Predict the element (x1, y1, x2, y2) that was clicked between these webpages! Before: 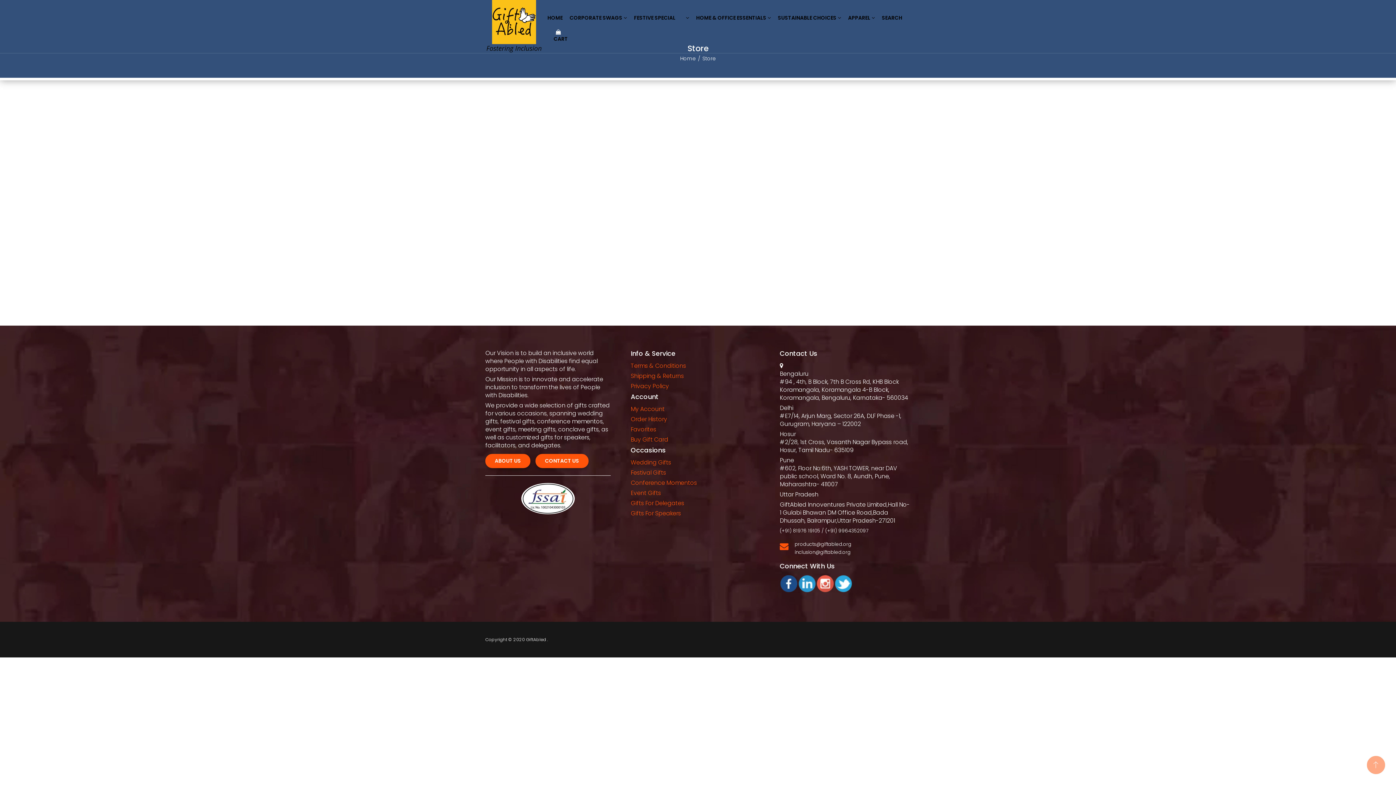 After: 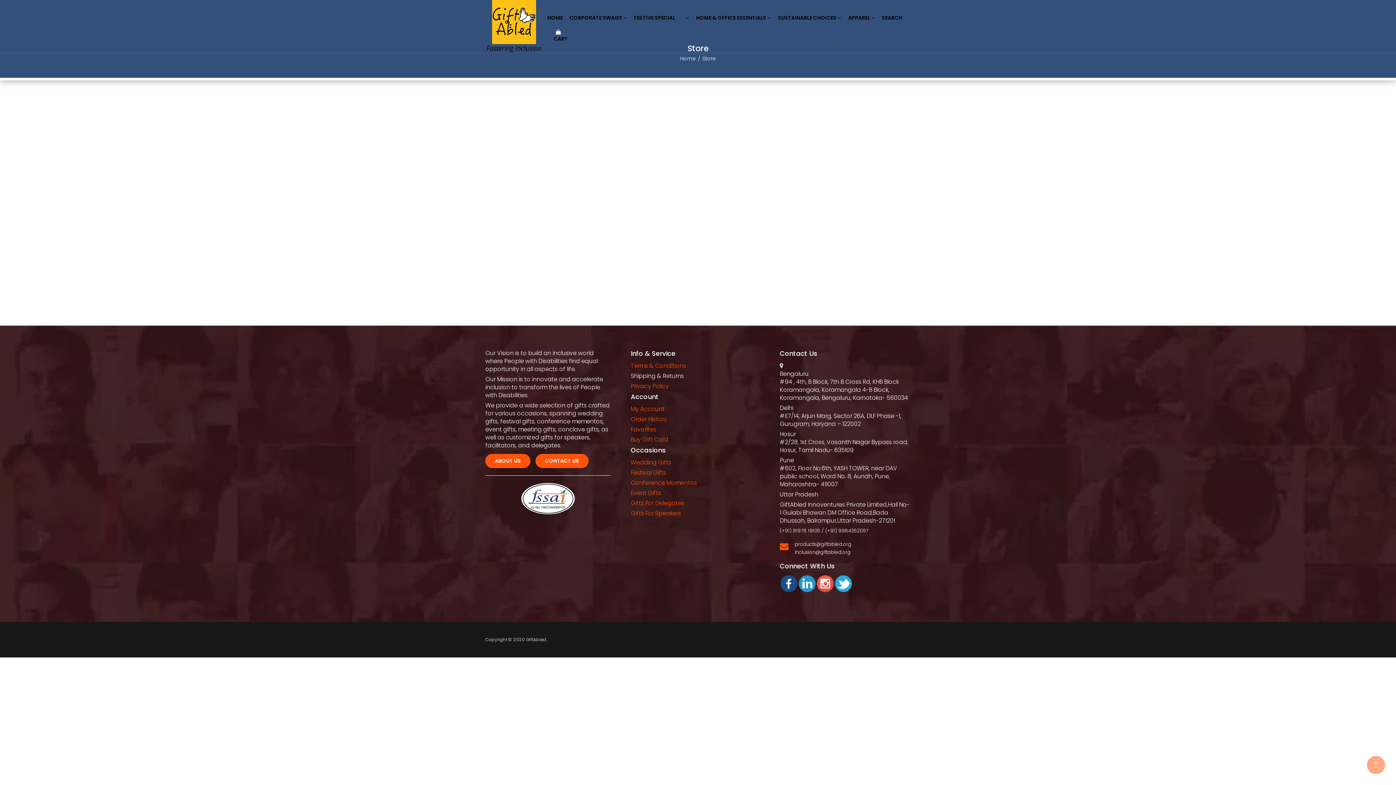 Action: bbox: (630, 372, 684, 380) label: Shipping & Returns